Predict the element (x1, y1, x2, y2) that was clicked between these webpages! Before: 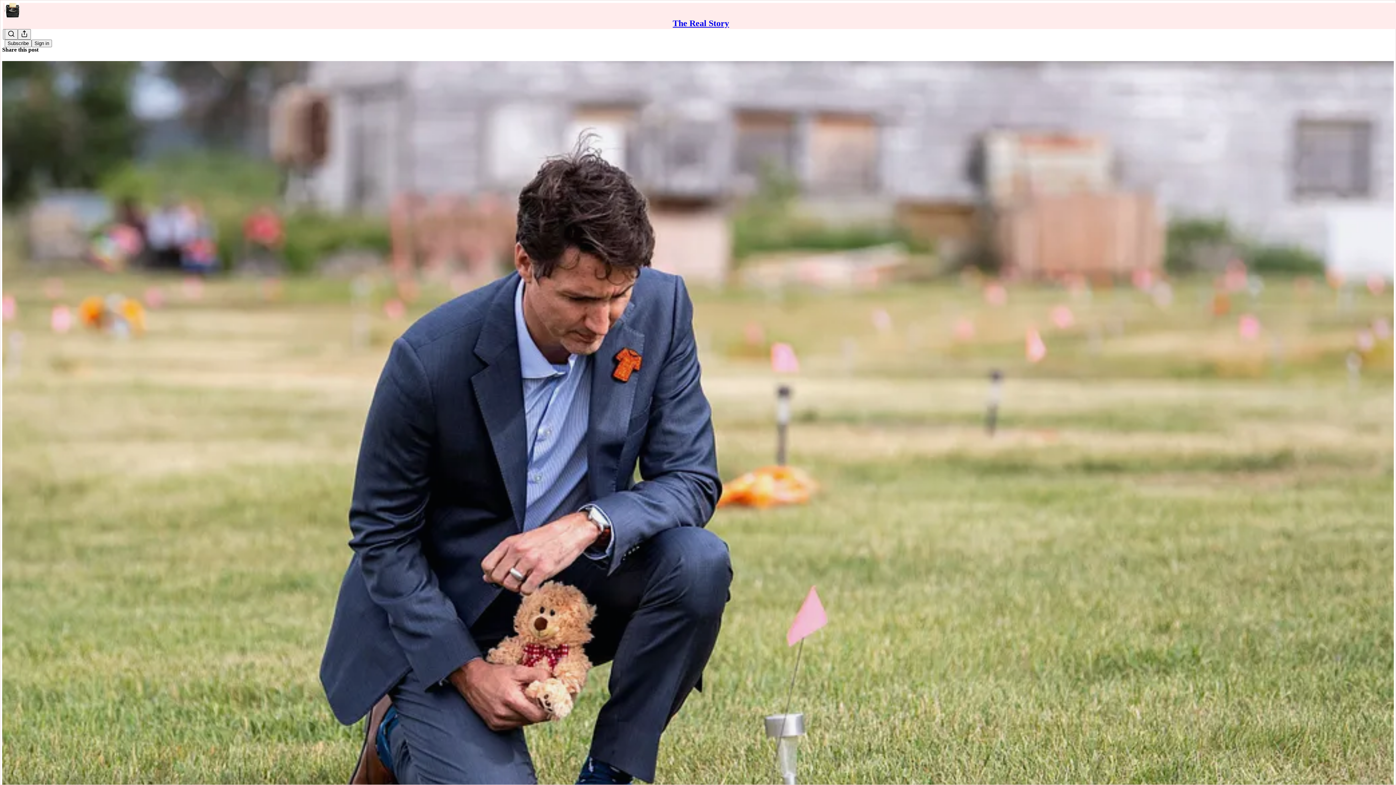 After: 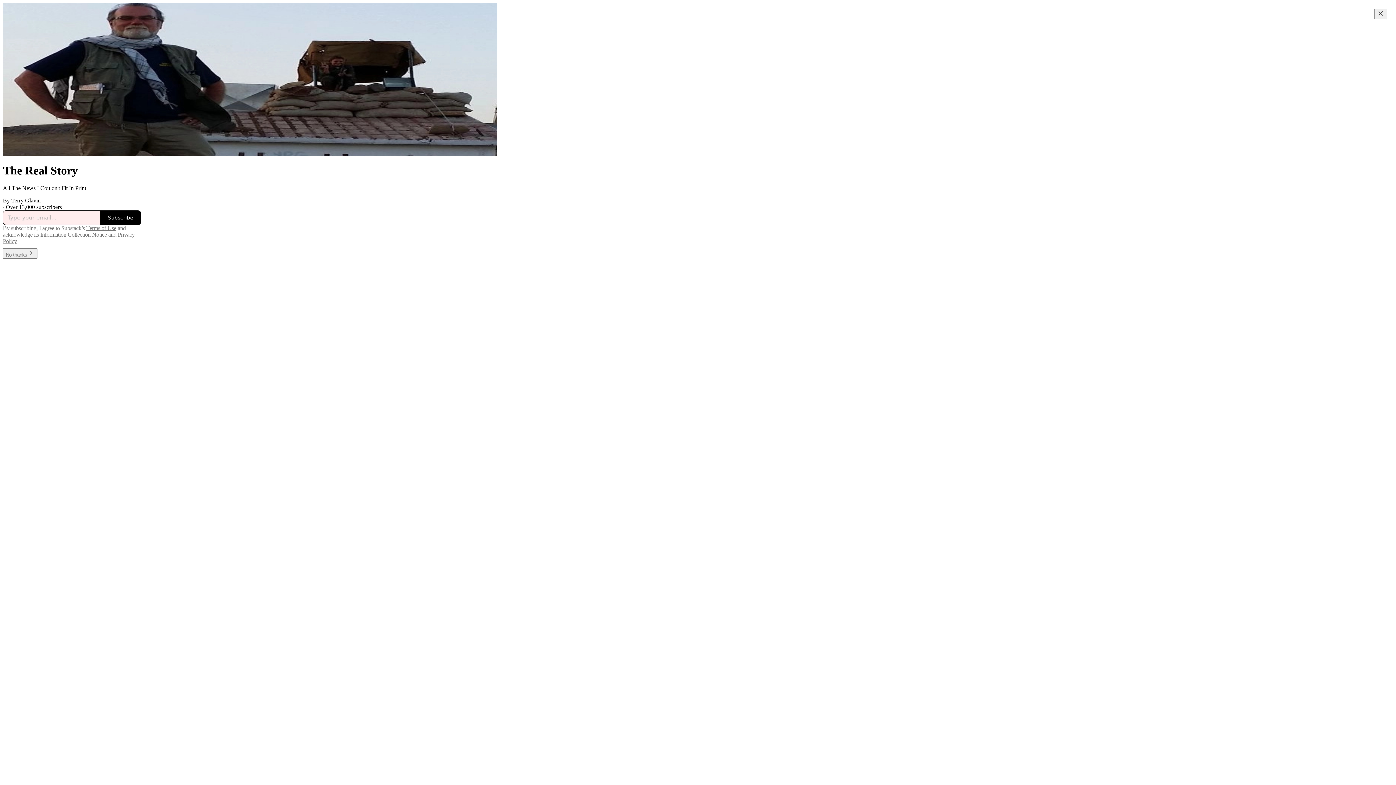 Action: bbox: (4, 2, 1399, 17)